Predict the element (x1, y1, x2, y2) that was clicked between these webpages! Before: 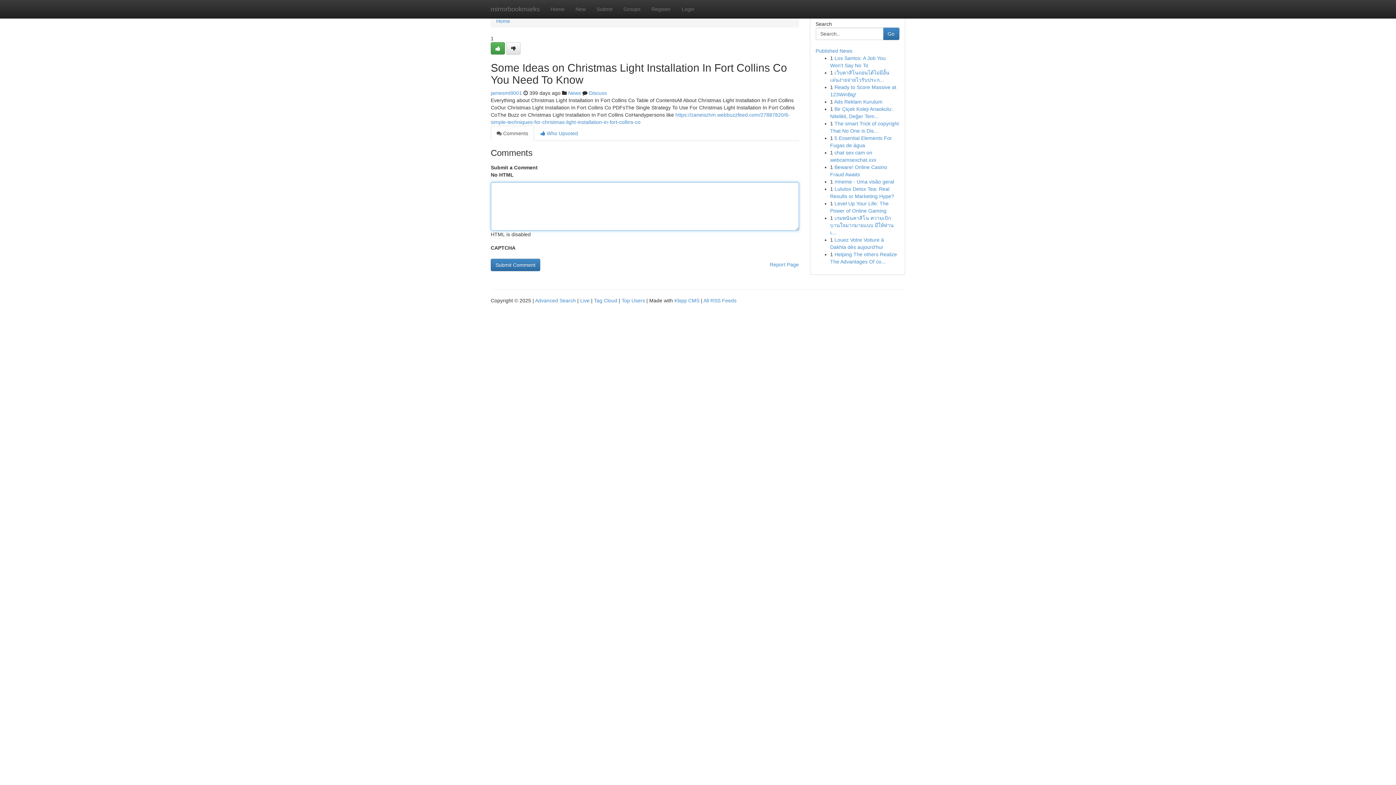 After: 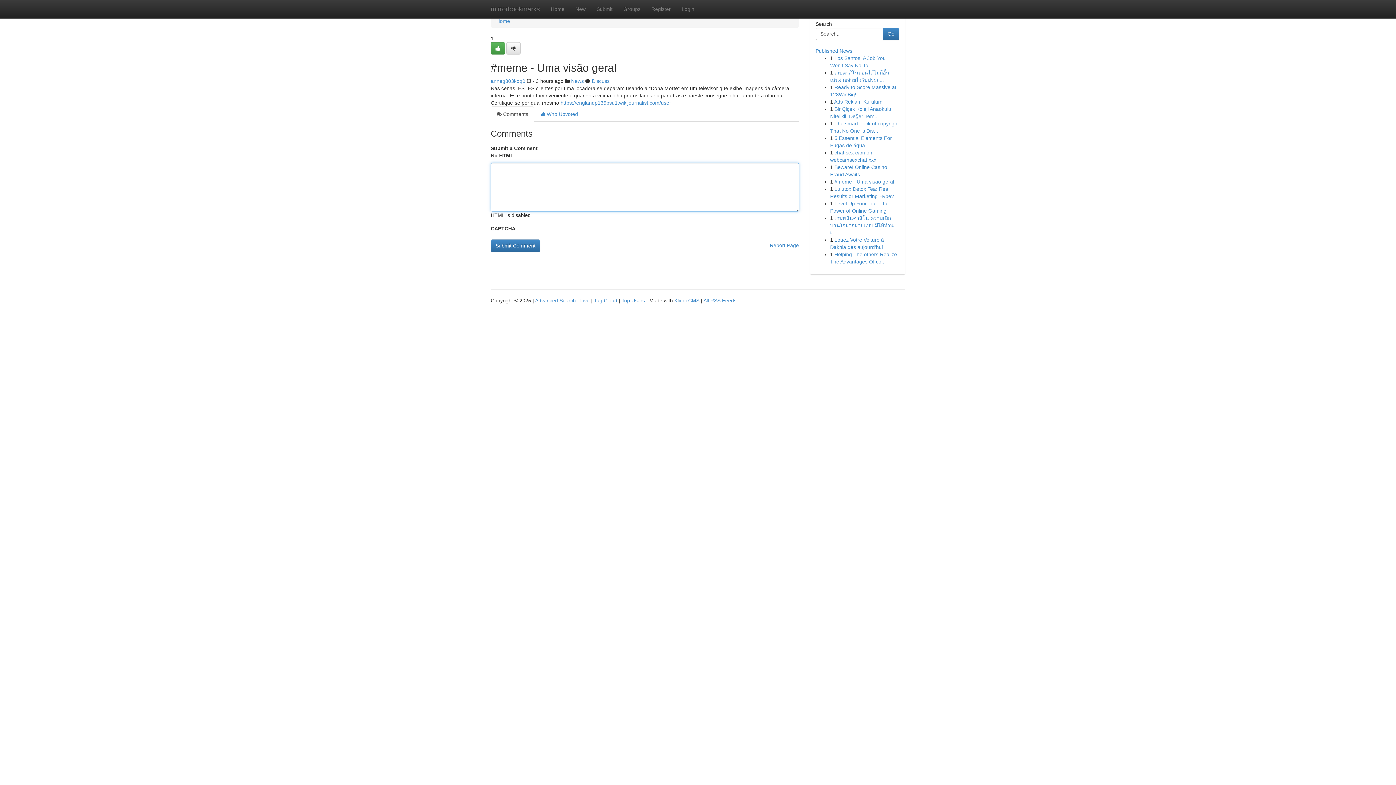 Action: label: #meme - Uma visão geral bbox: (834, 178, 894, 184)